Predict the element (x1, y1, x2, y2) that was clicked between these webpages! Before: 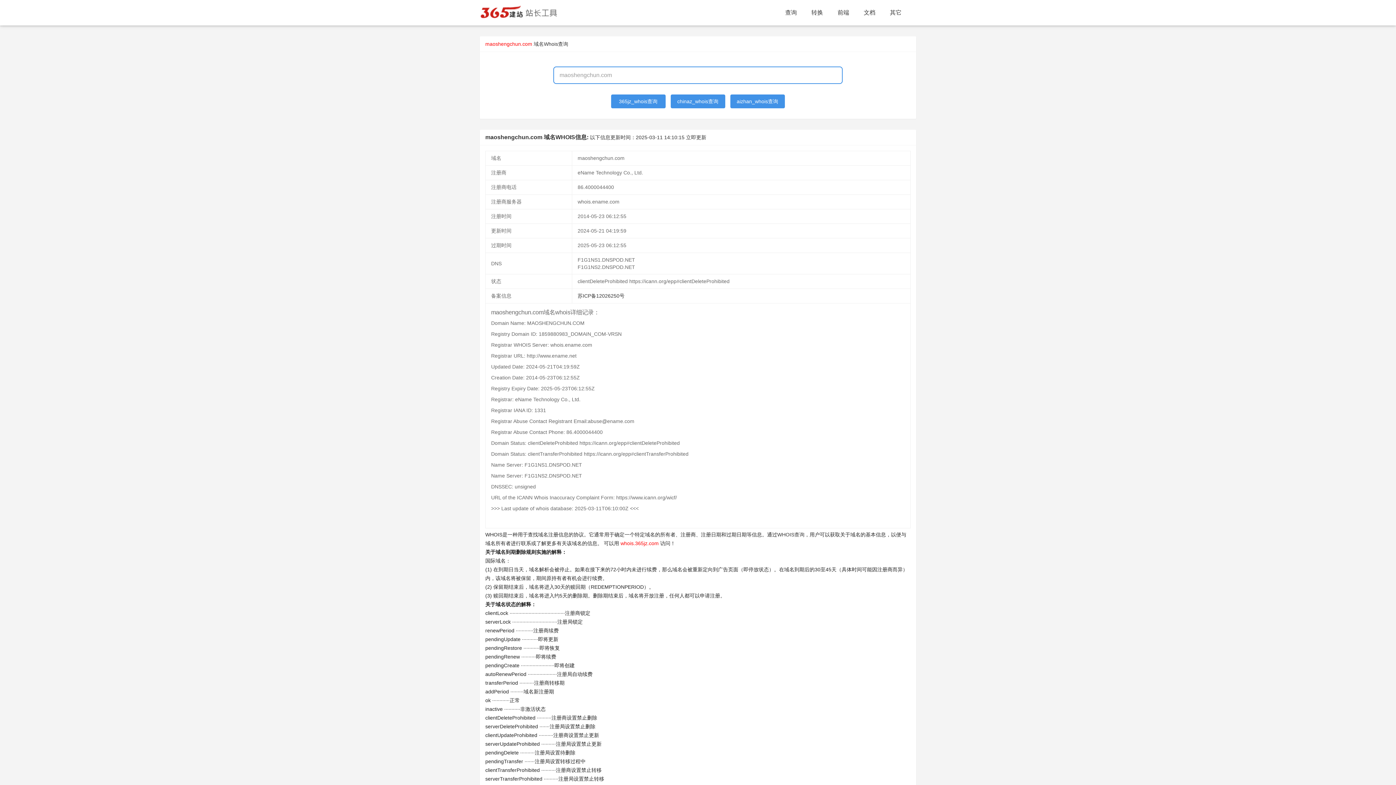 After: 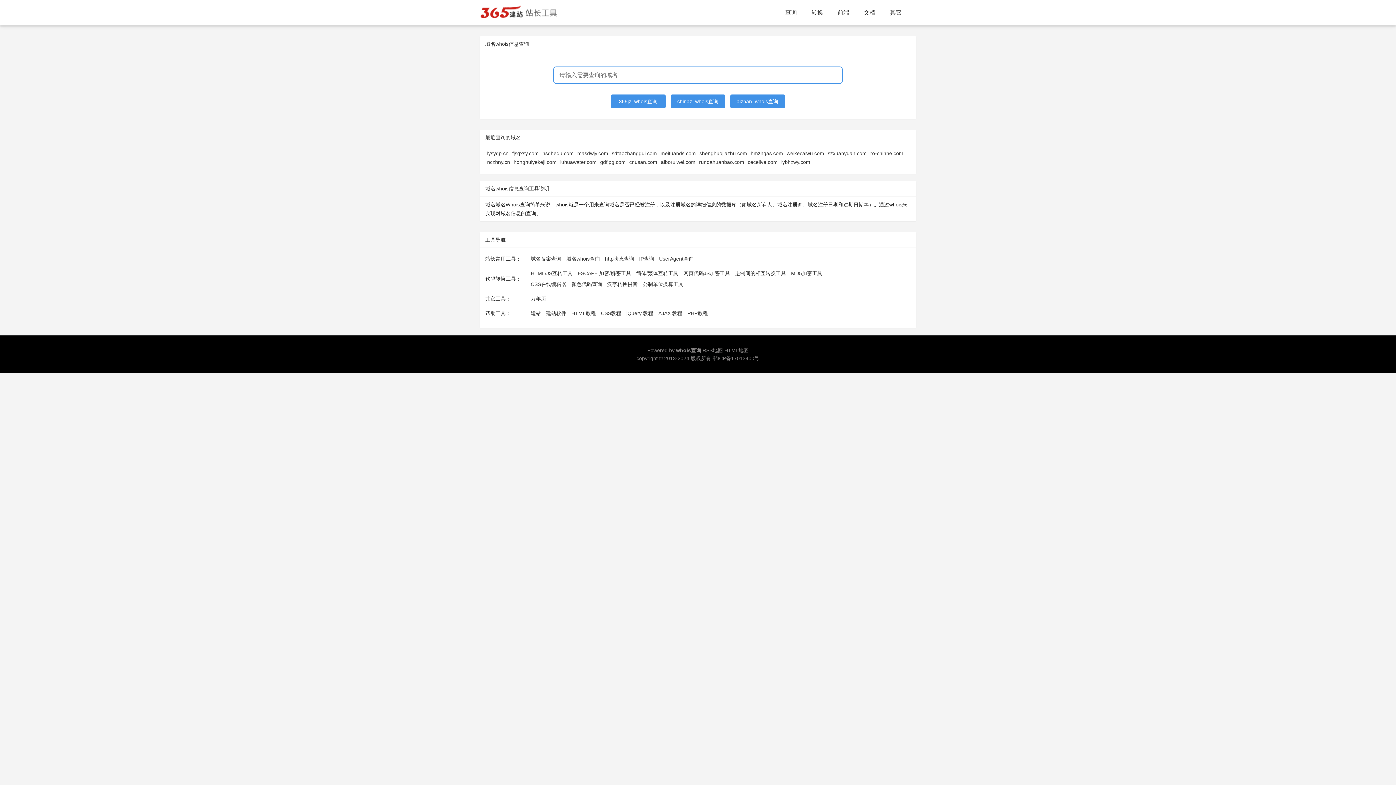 Action: label: 查询 bbox: (778, 0, 804, 25)